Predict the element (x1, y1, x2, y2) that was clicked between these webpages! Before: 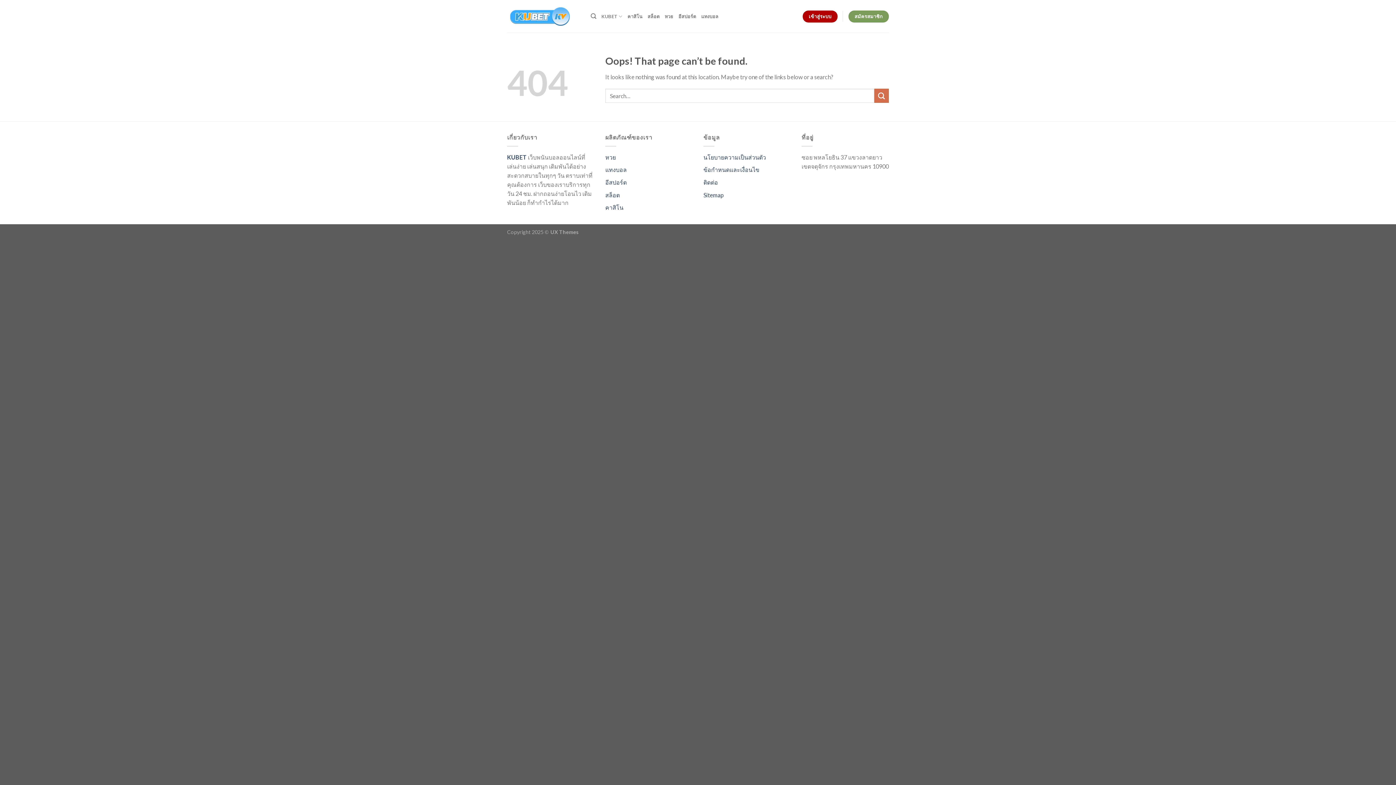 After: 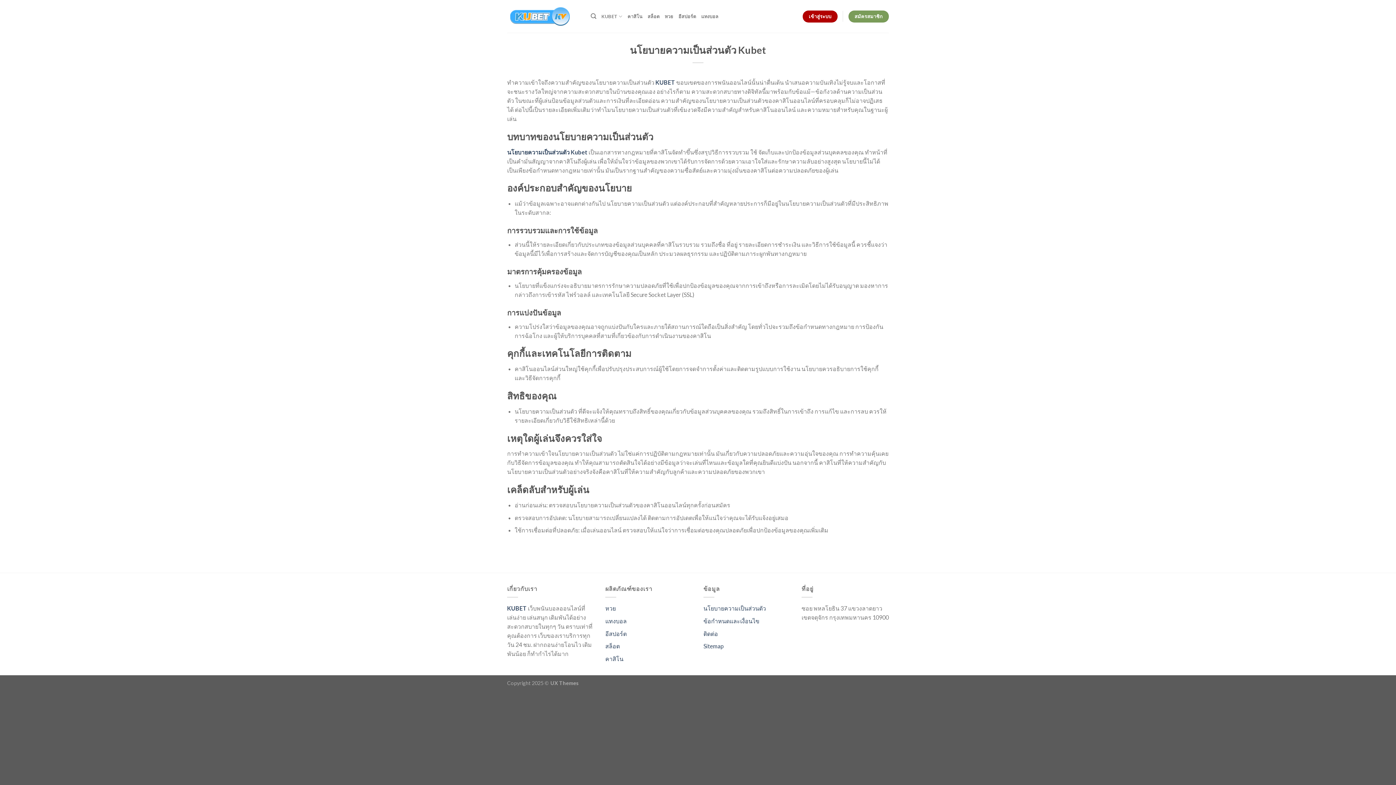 Action: bbox: (703, 153, 766, 160) label: นโยบายความเป็นส่วนตัว